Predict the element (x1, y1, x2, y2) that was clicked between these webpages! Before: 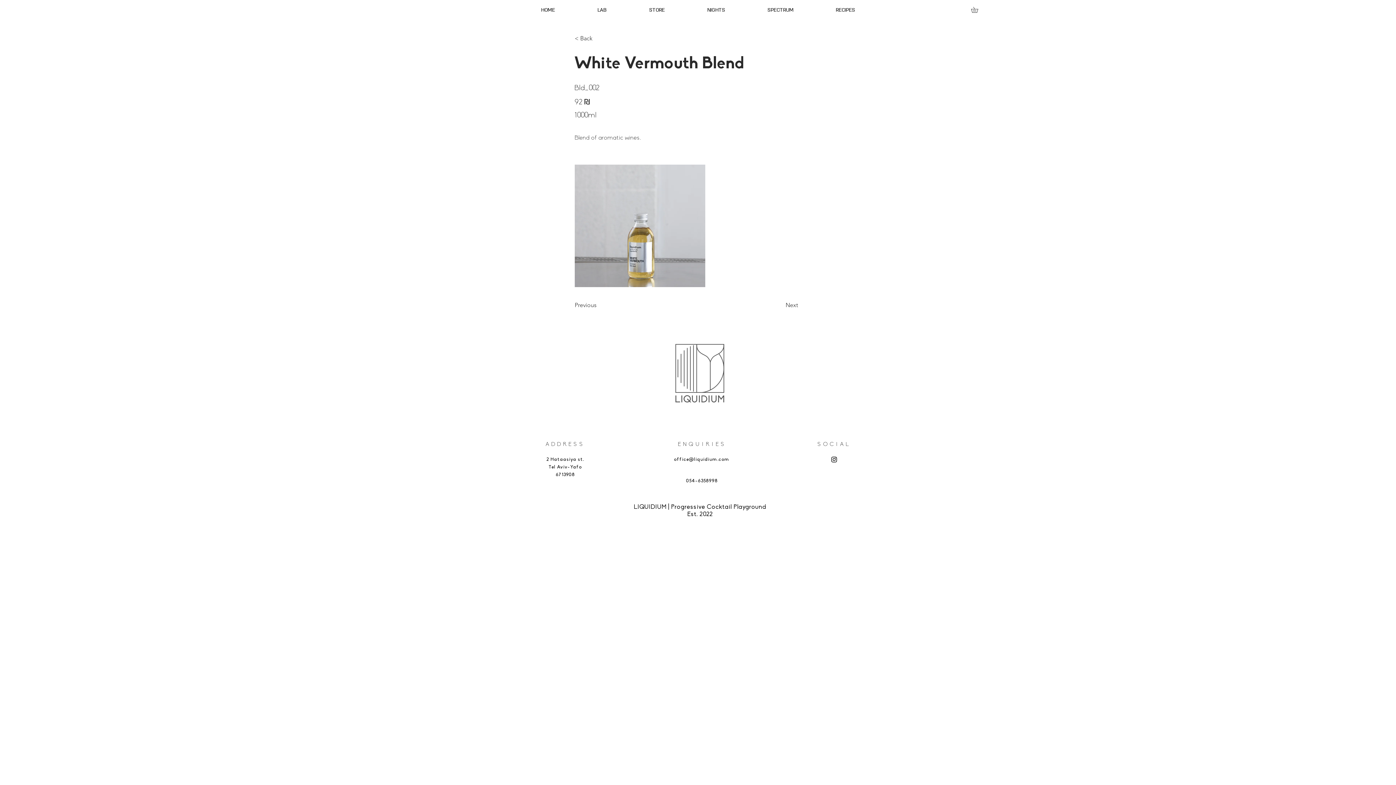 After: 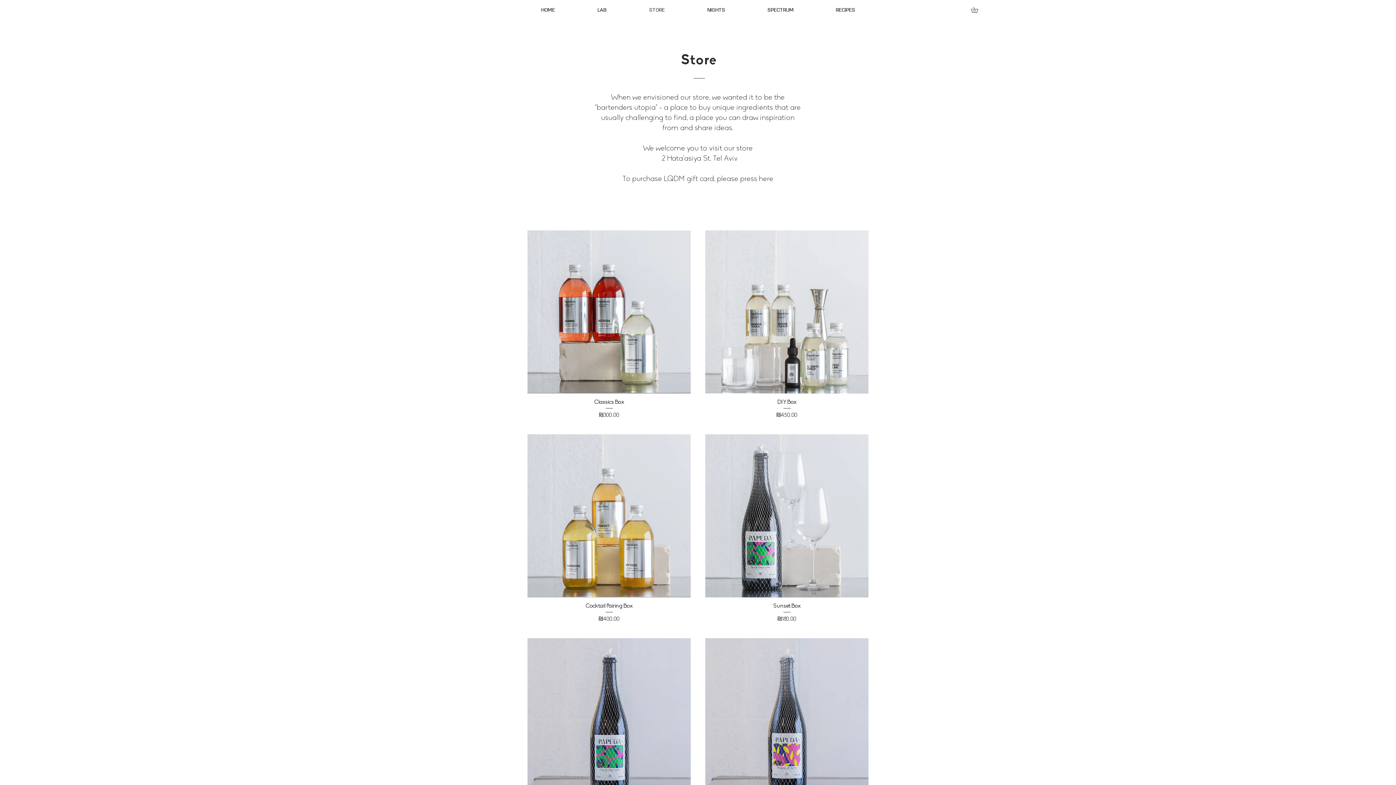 Action: bbox: (628, 1, 686, 18) label: STORE